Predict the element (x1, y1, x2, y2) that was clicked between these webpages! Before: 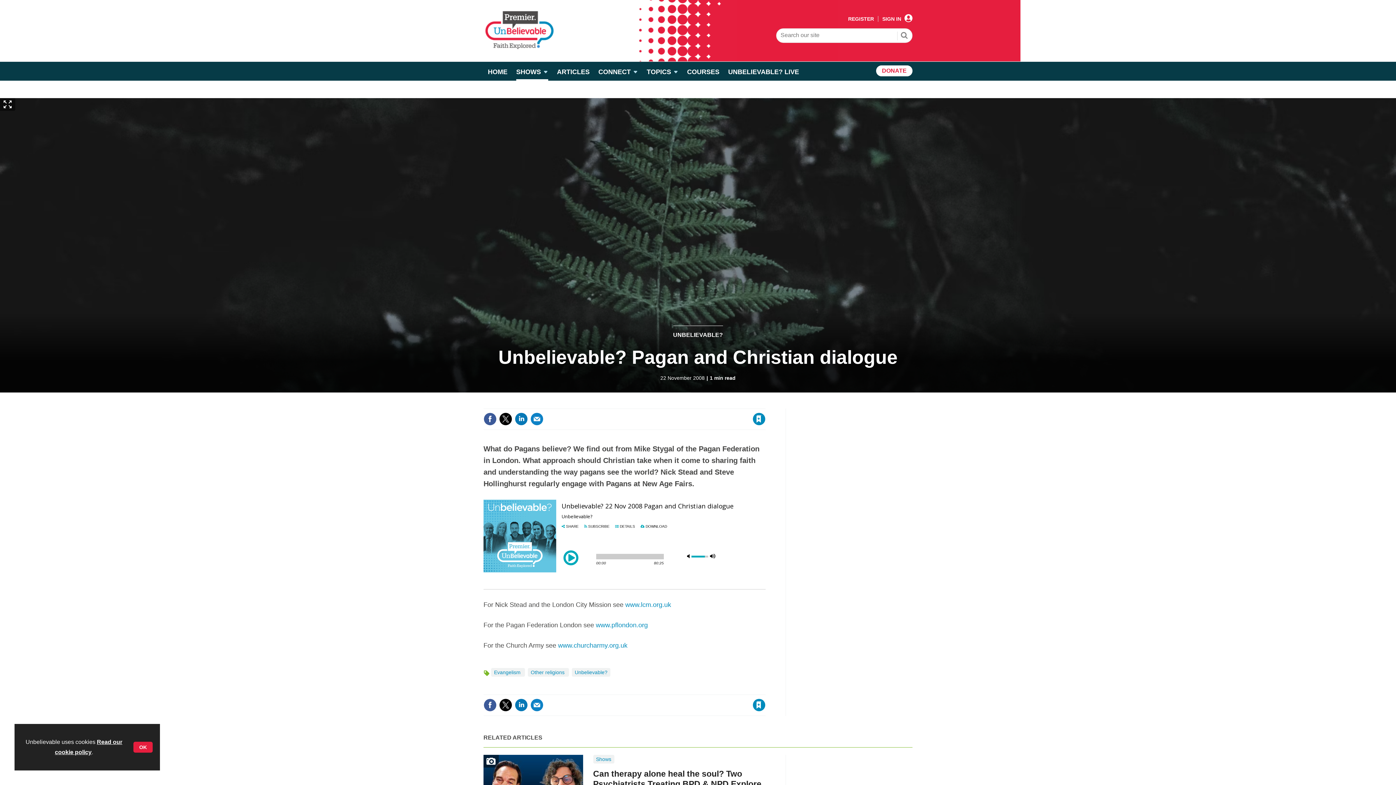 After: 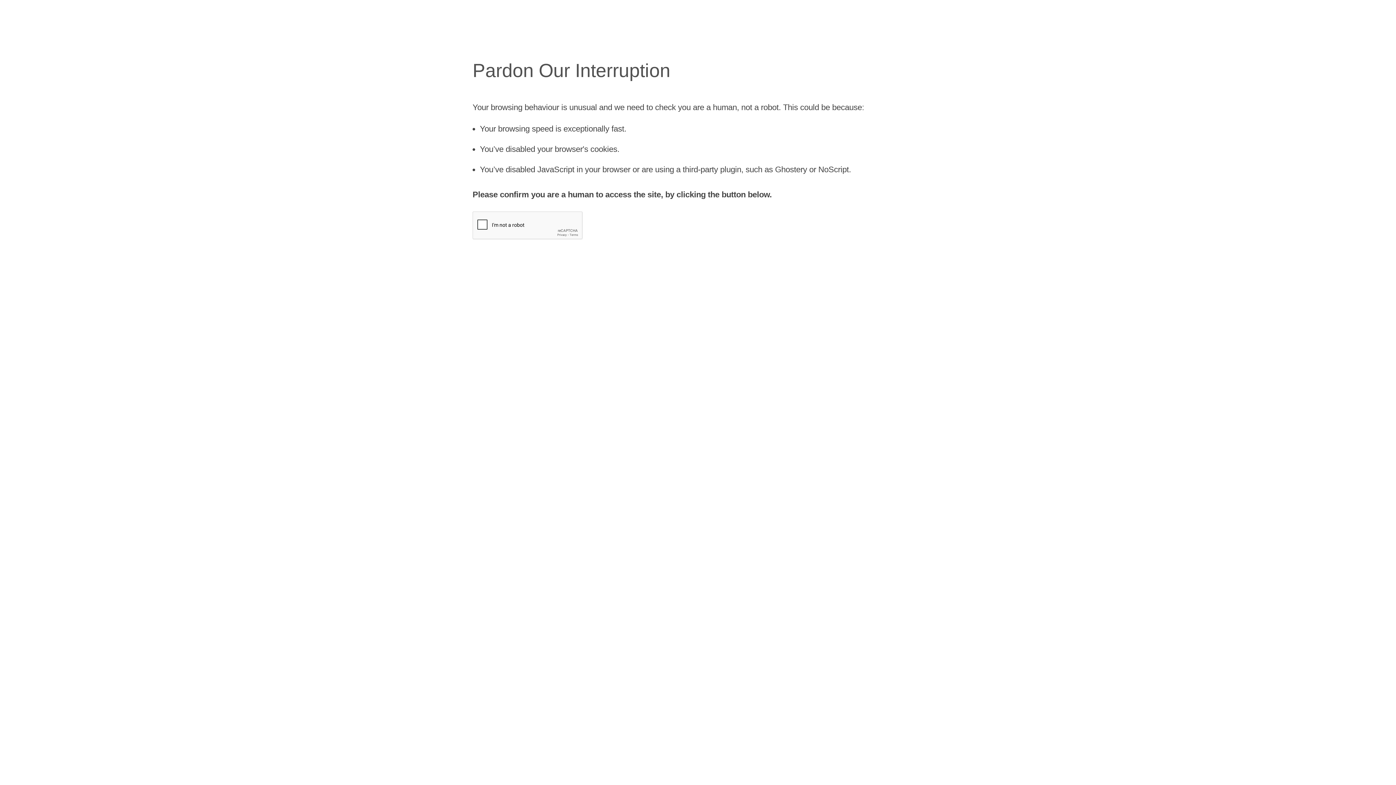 Action: label: REGISTER bbox: (848, 16, 874, 21)